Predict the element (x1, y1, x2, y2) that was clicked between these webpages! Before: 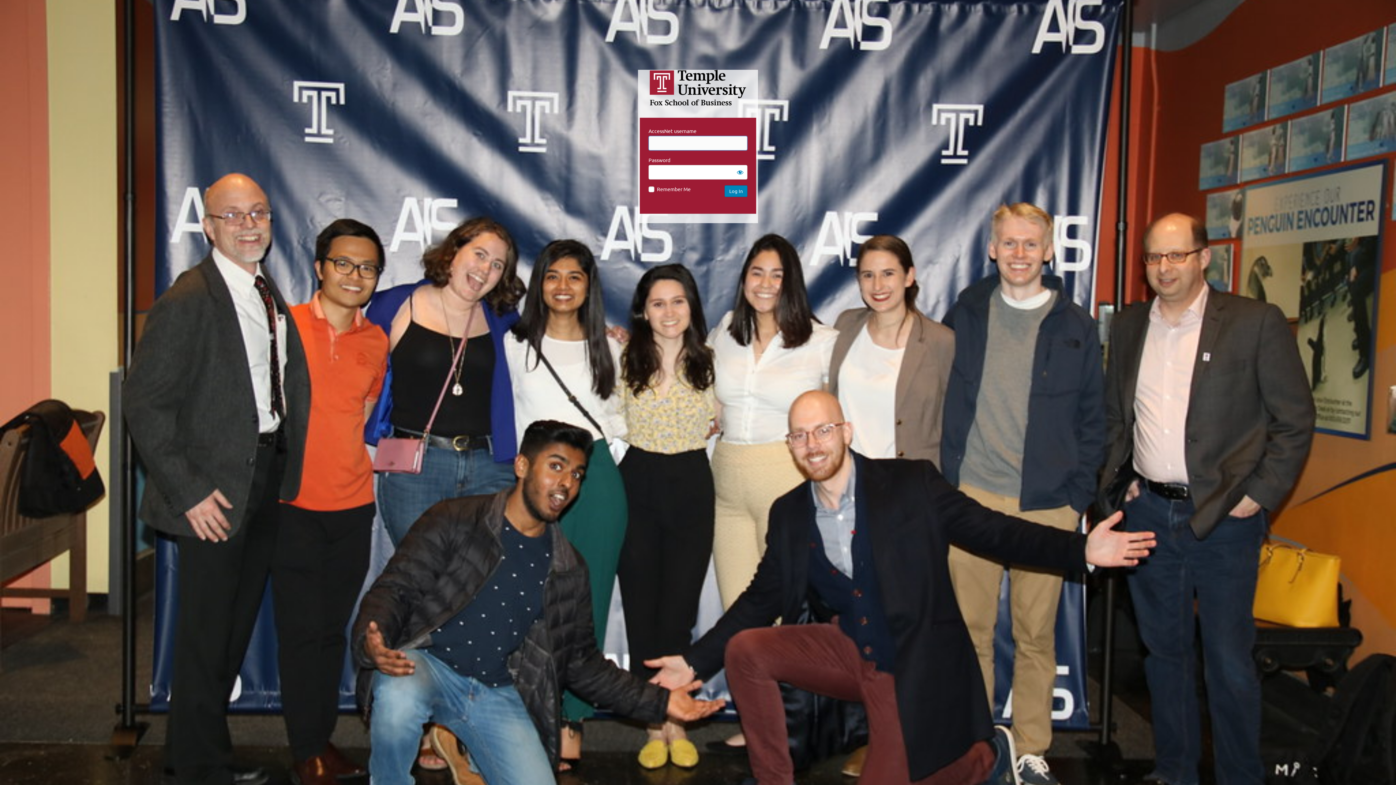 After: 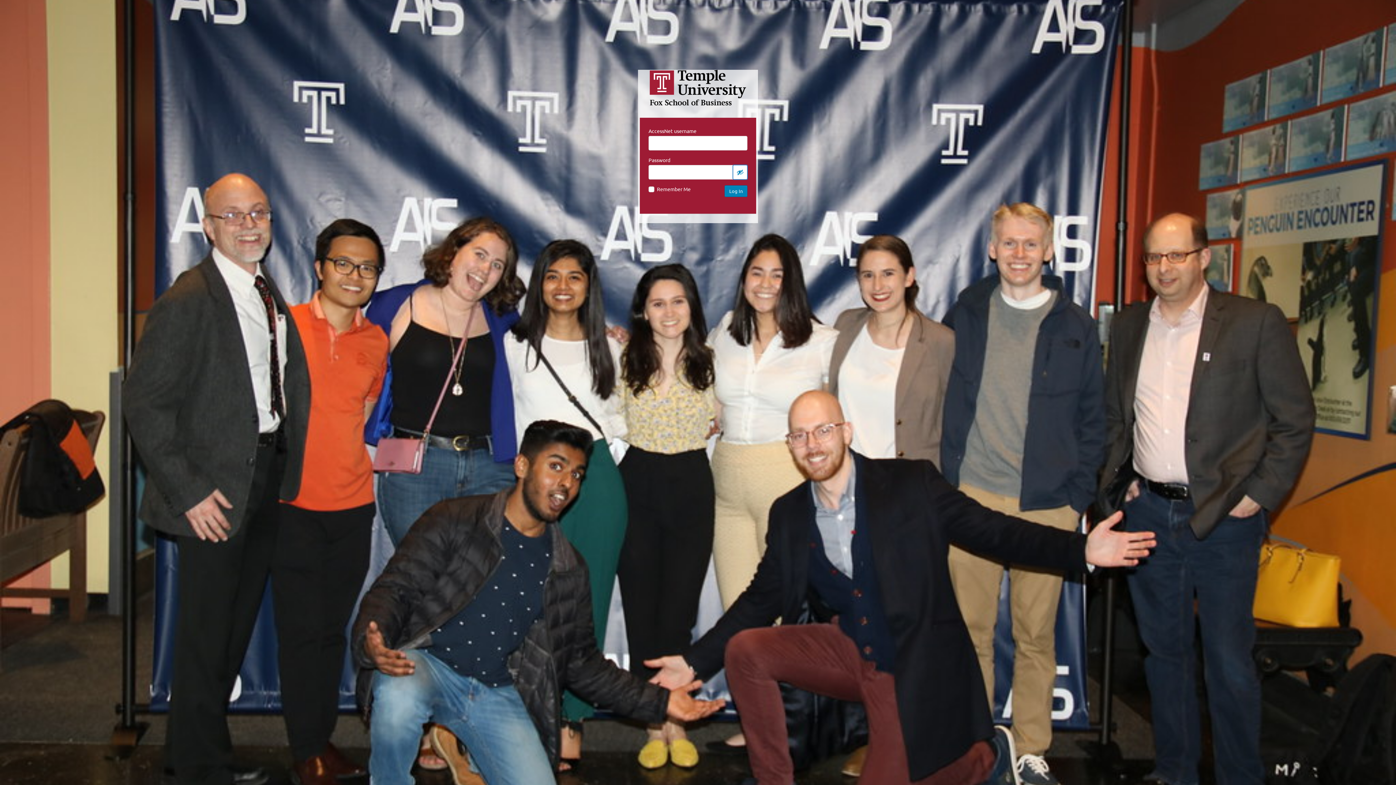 Action: bbox: (733, 165, 747, 179) label: Show password